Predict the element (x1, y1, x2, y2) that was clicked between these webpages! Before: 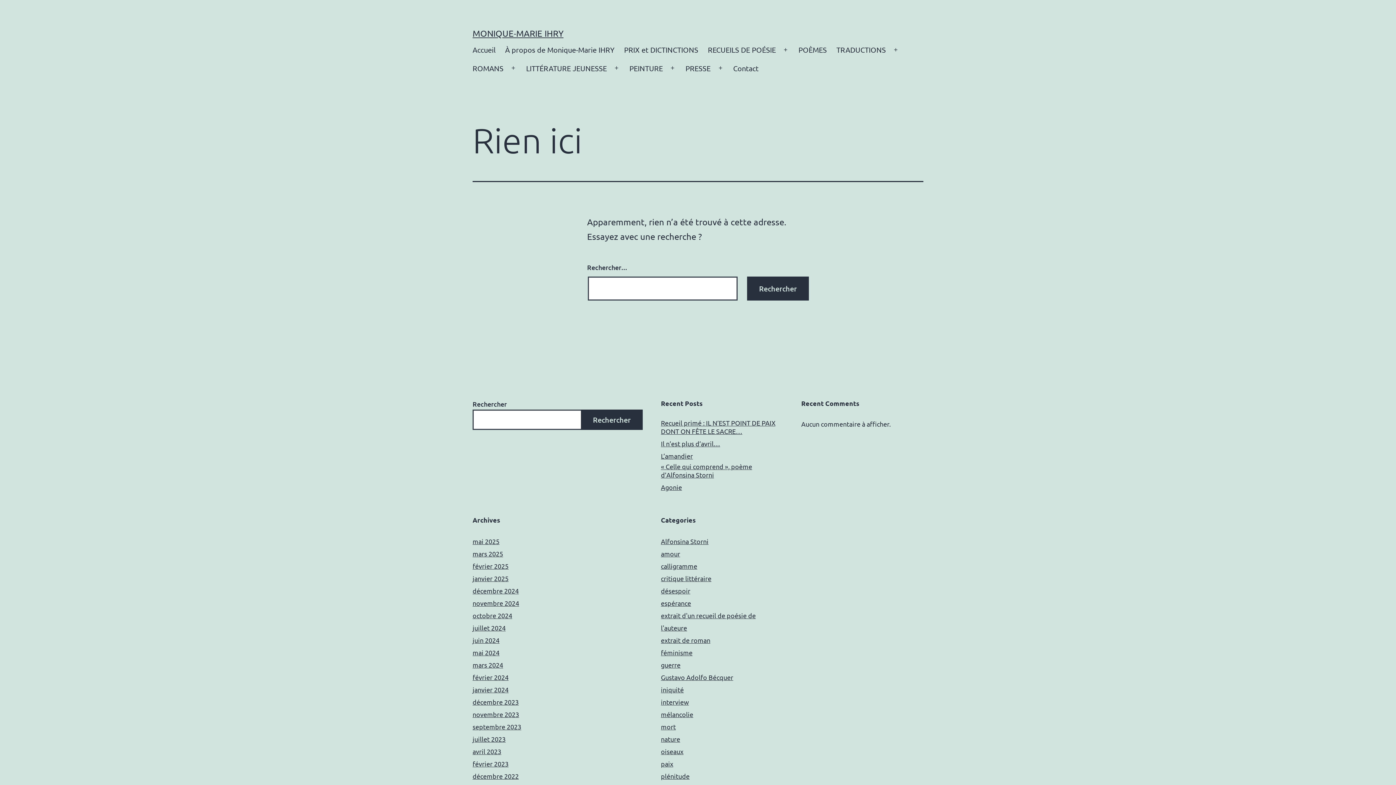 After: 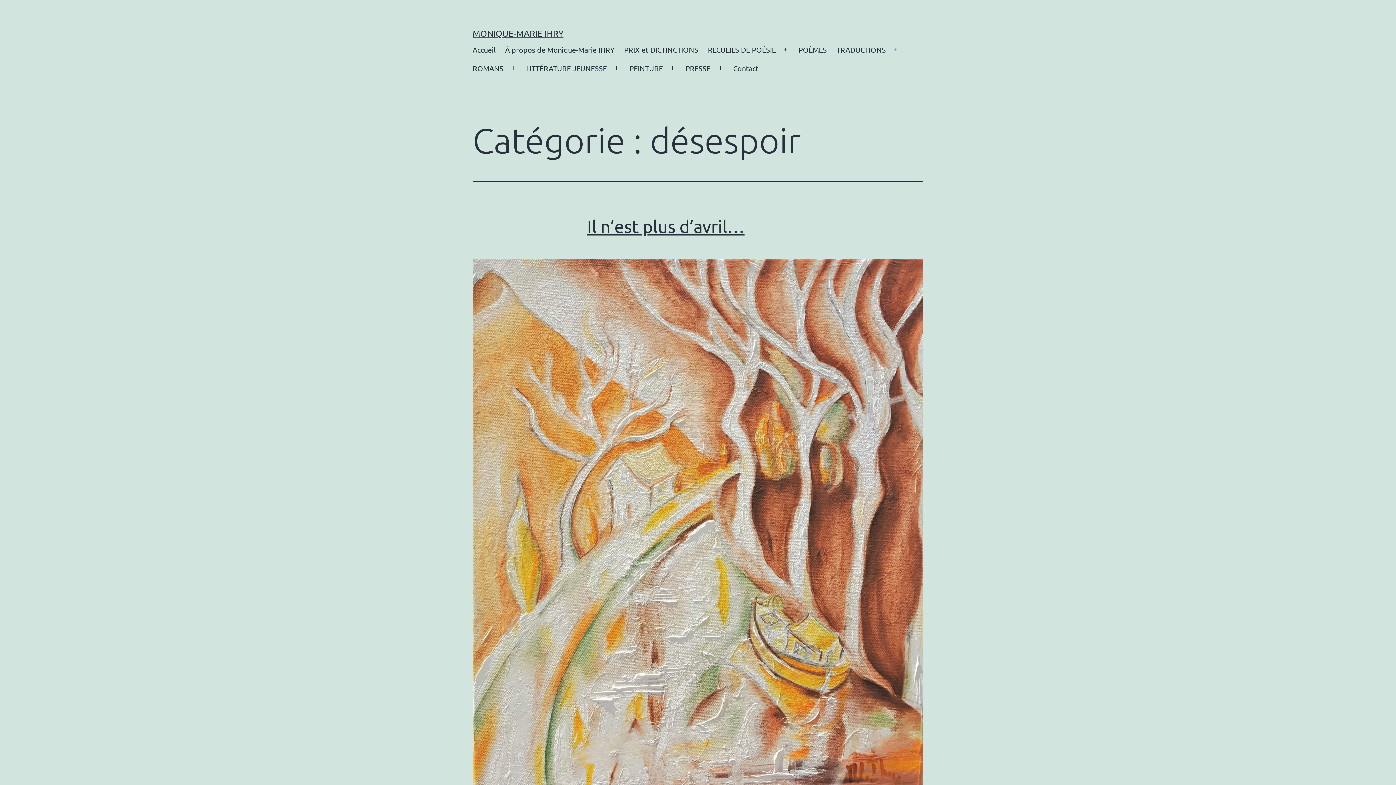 Action: bbox: (661, 587, 690, 594) label: désespoir